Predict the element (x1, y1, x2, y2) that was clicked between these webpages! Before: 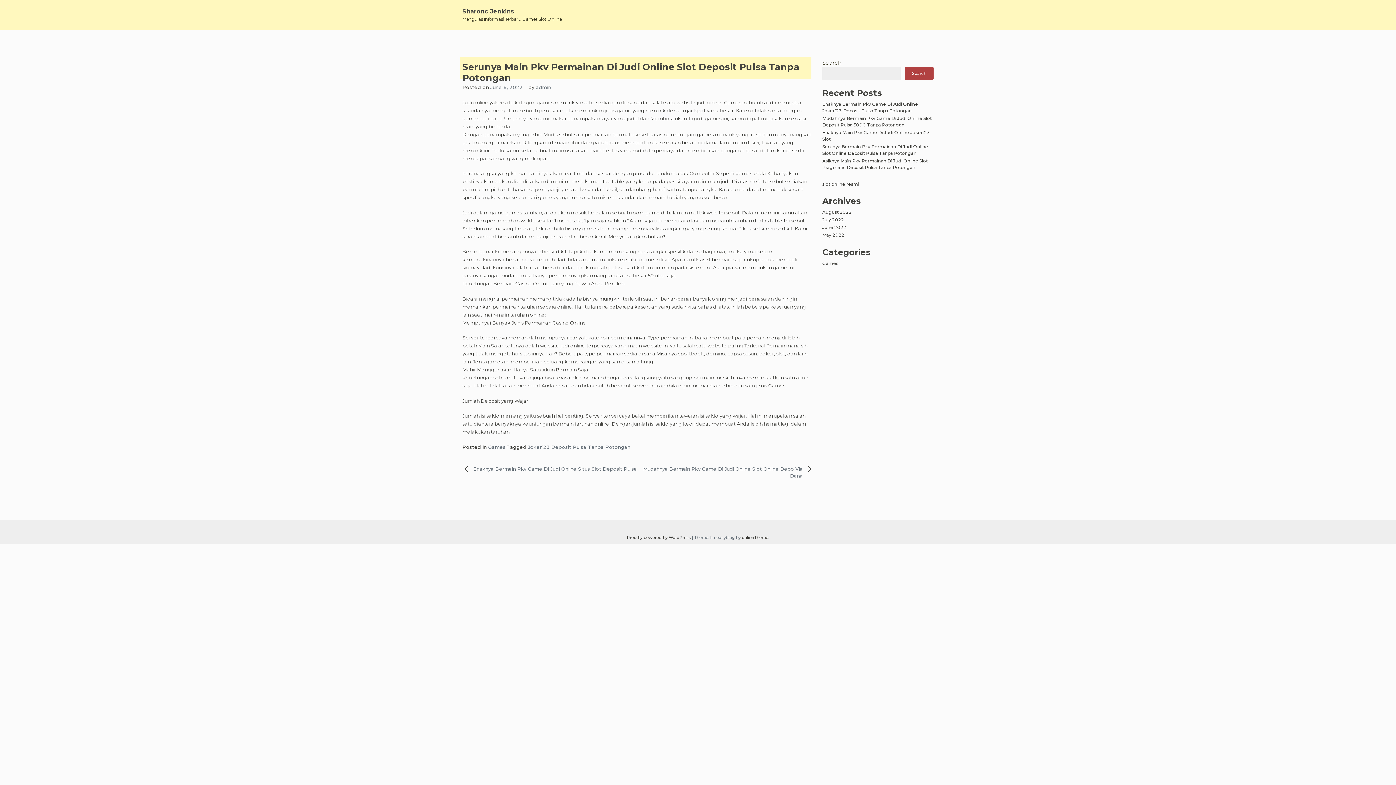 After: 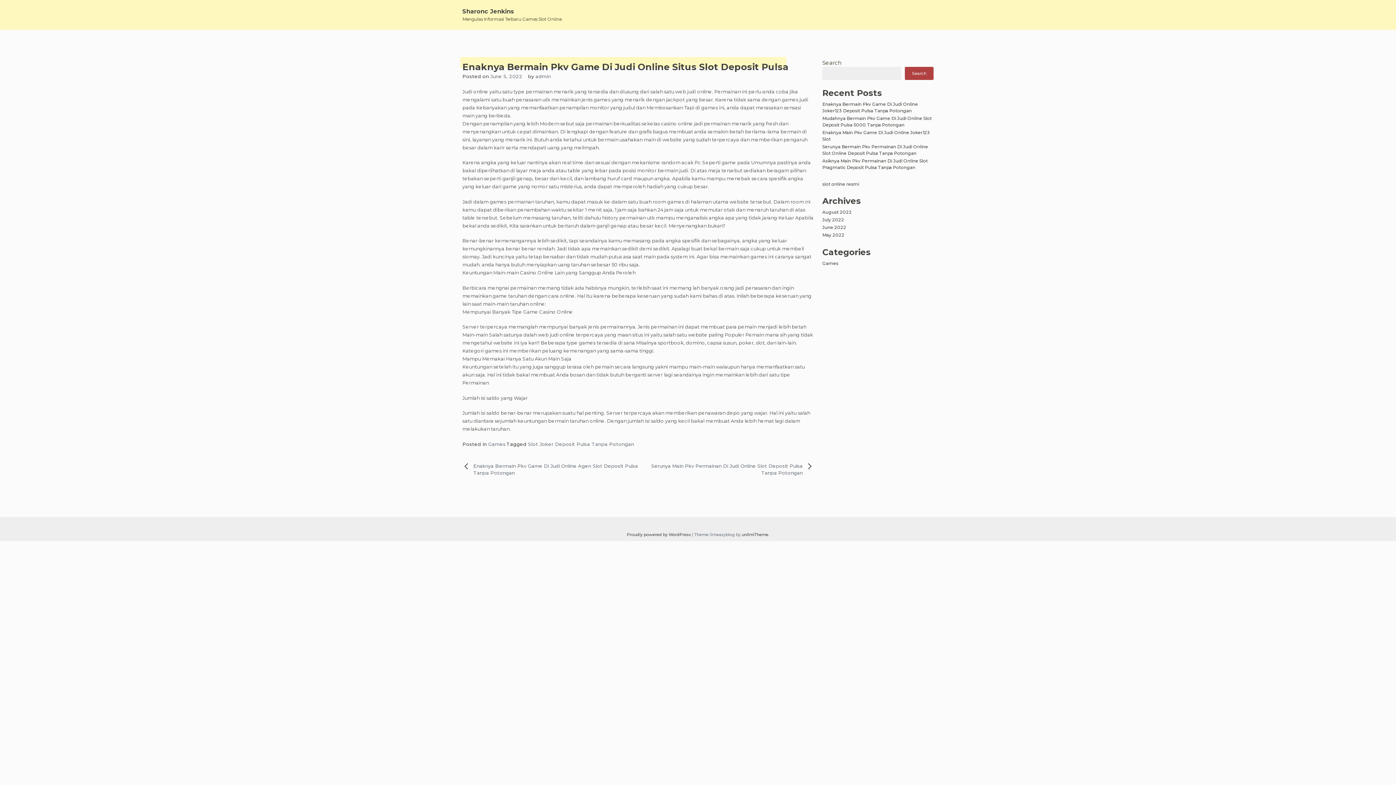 Action: bbox: (462, 465, 638, 472) label: Enaknya Bermain Pkv Game Di Judi Online Situs Slot Deposit Pulsa